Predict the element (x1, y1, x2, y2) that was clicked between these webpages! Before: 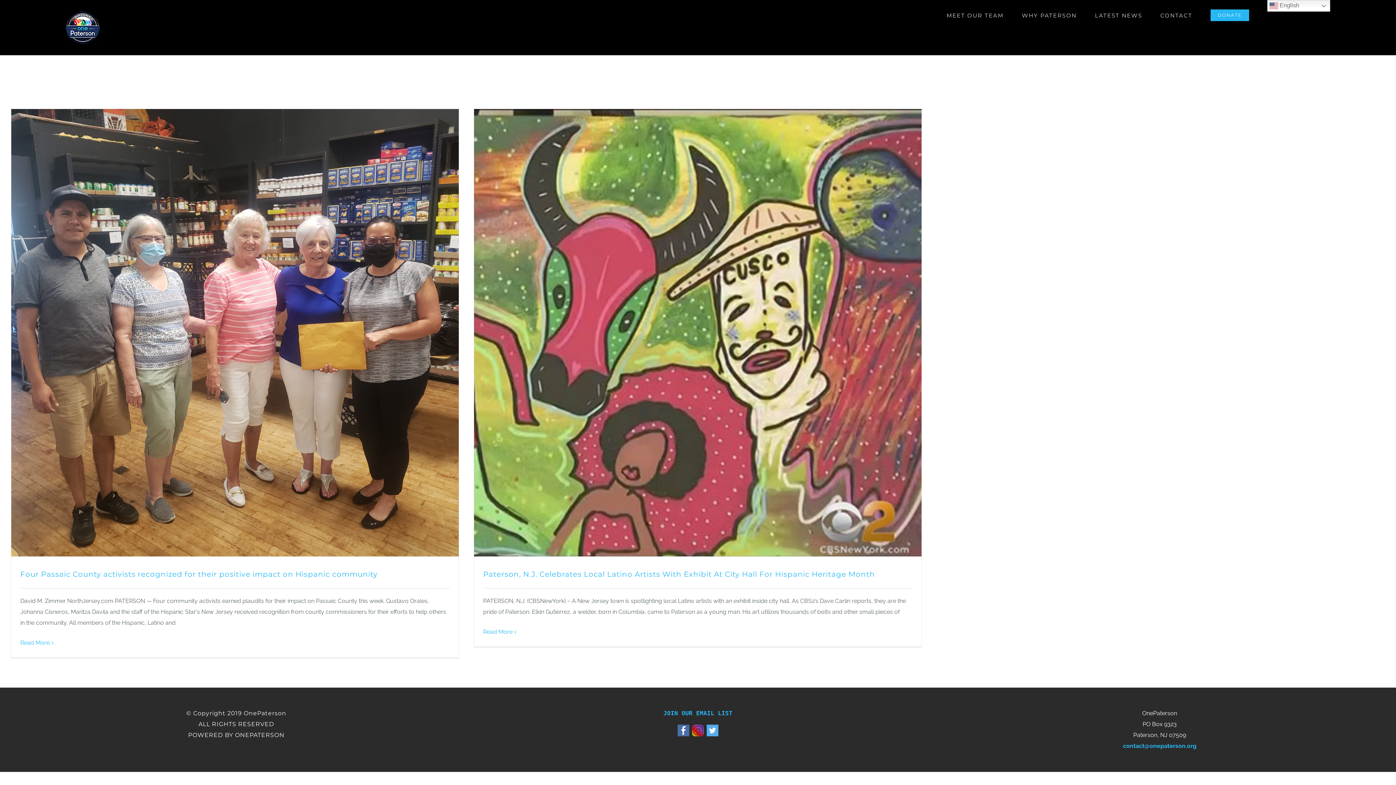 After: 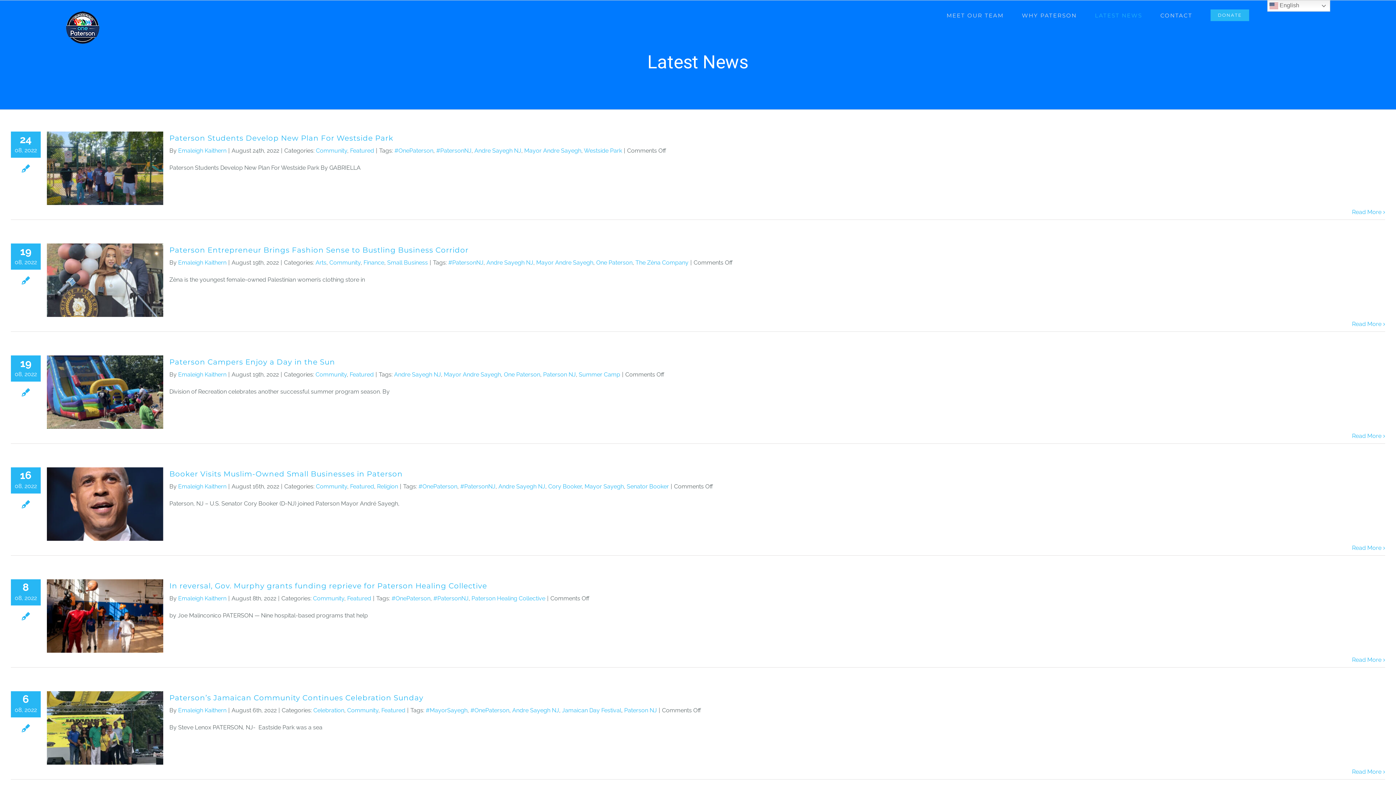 Action: label: LATEST NEWS bbox: (1095, 0, 1142, 30)